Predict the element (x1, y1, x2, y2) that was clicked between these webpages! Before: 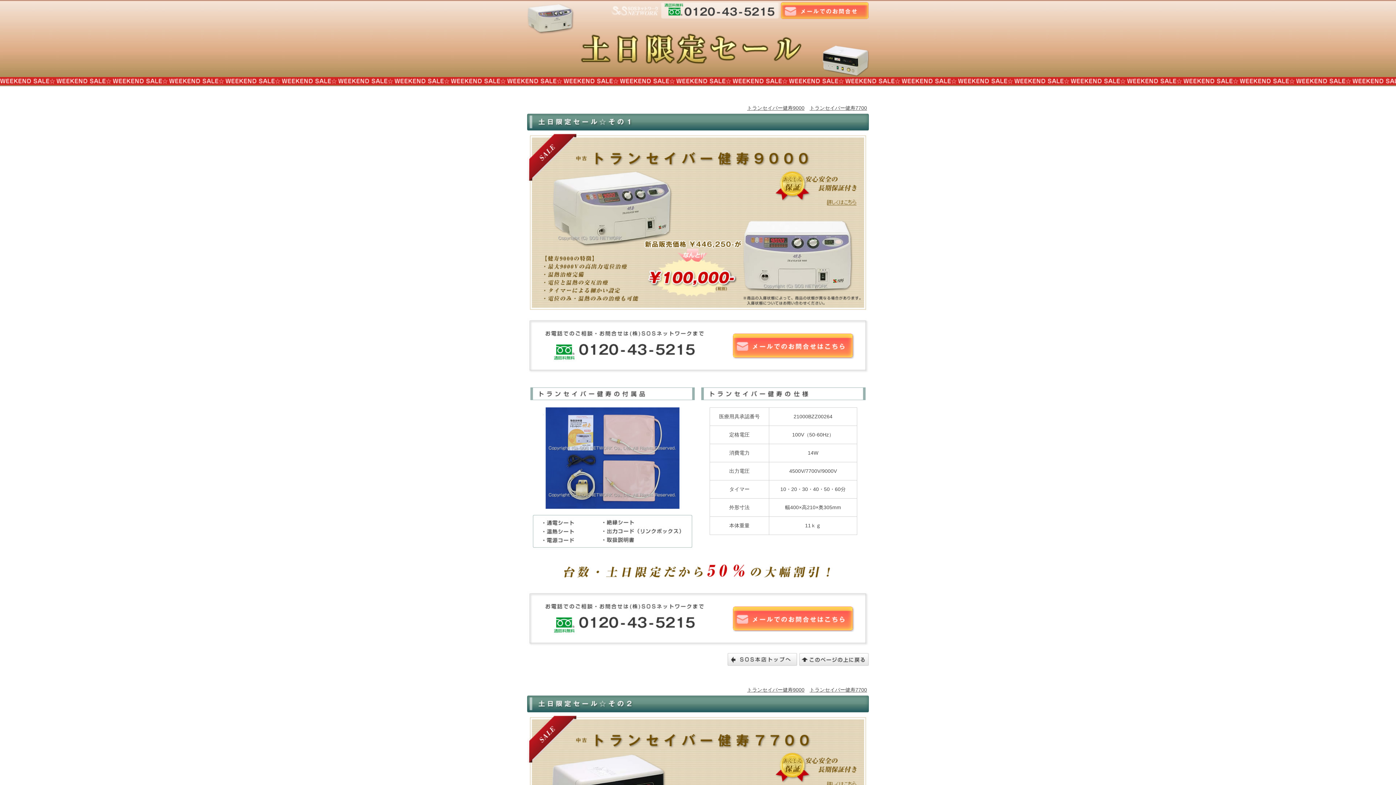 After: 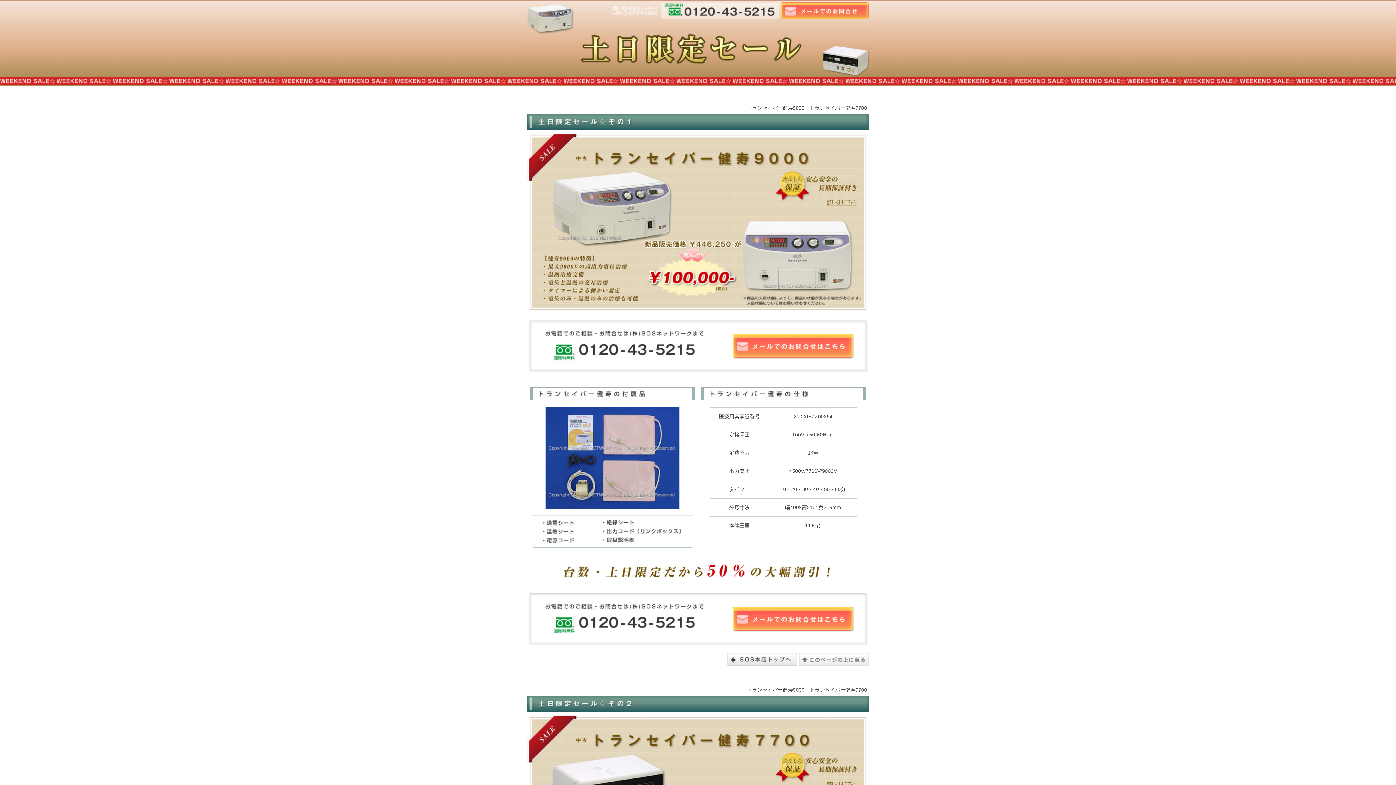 Action: bbox: (799, 661, 869, 667)